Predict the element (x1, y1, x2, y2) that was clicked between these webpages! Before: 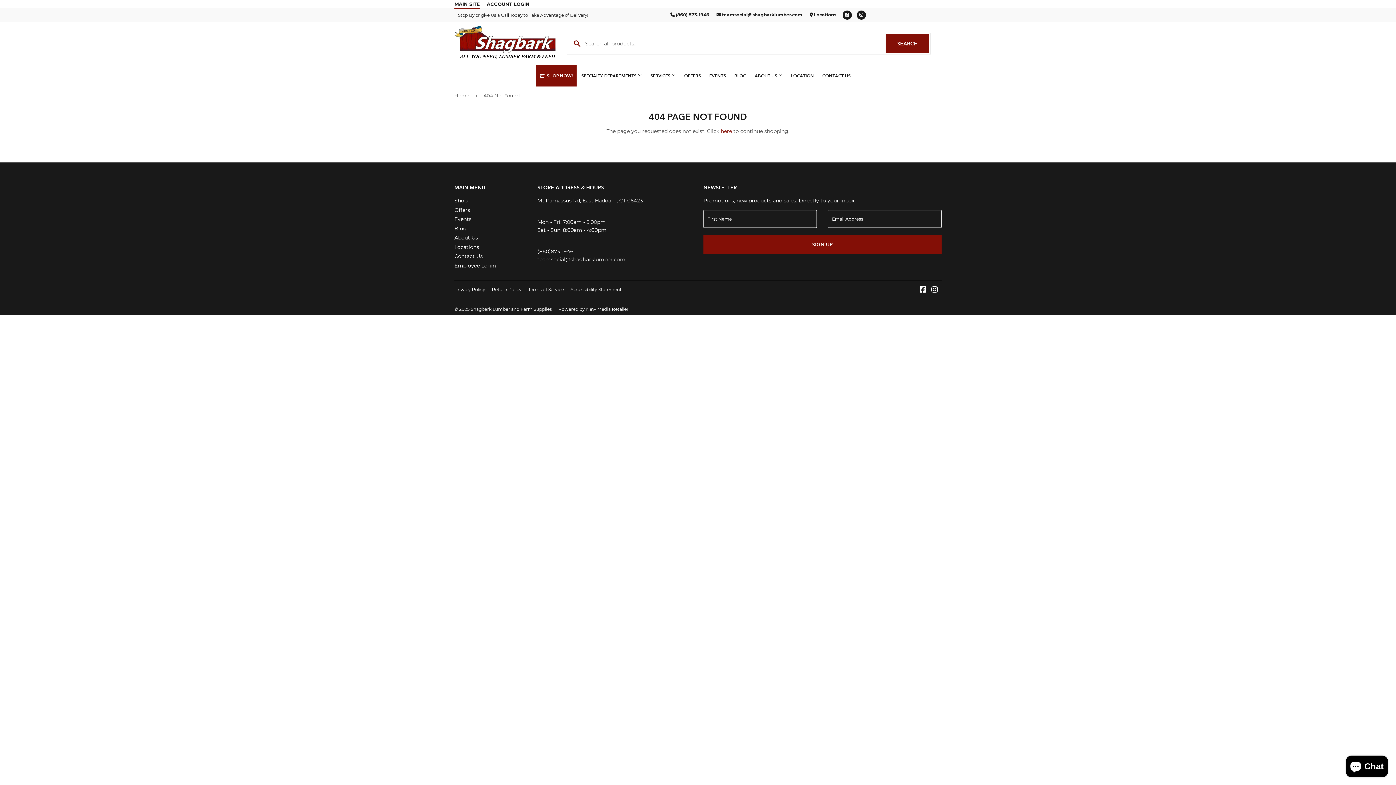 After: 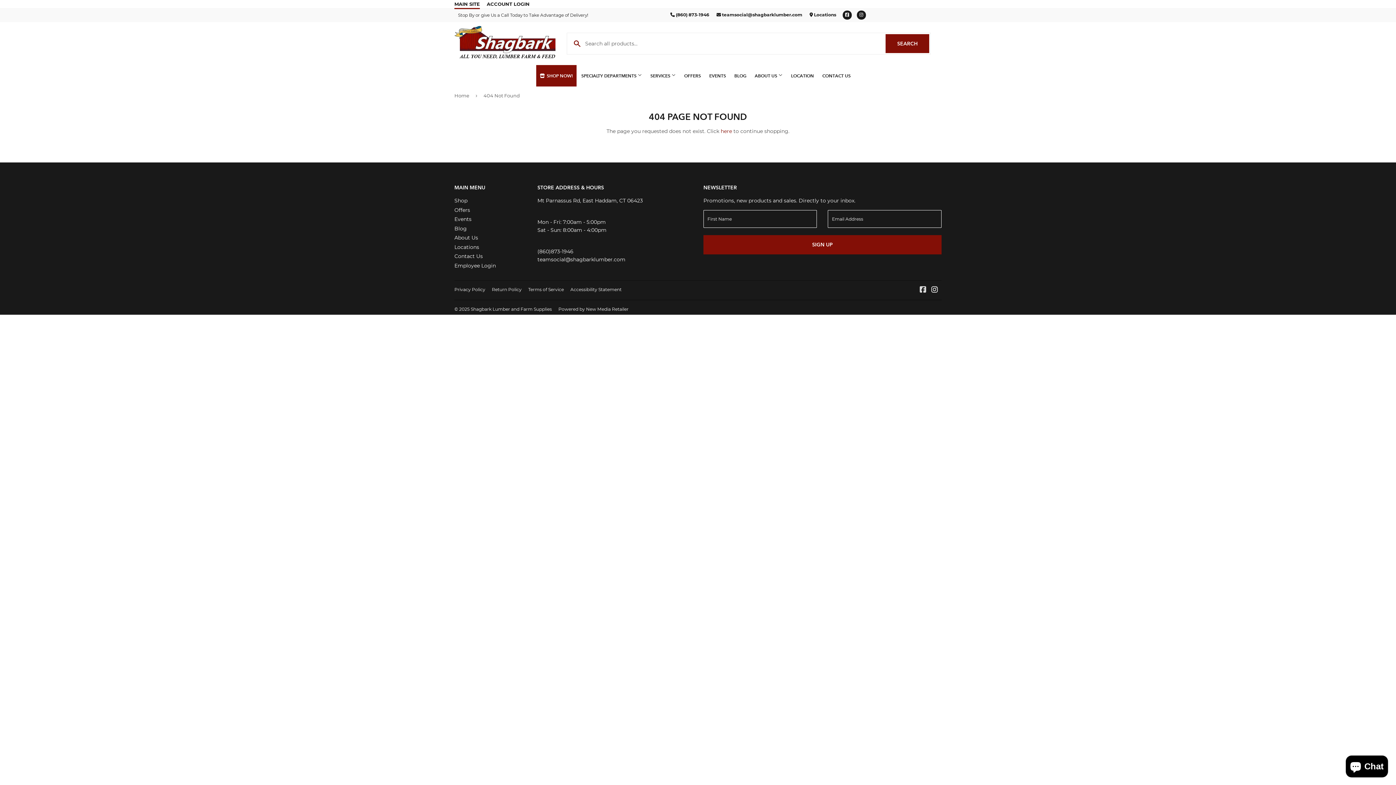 Action: bbox: (920, 287, 926, 293) label: Facebook